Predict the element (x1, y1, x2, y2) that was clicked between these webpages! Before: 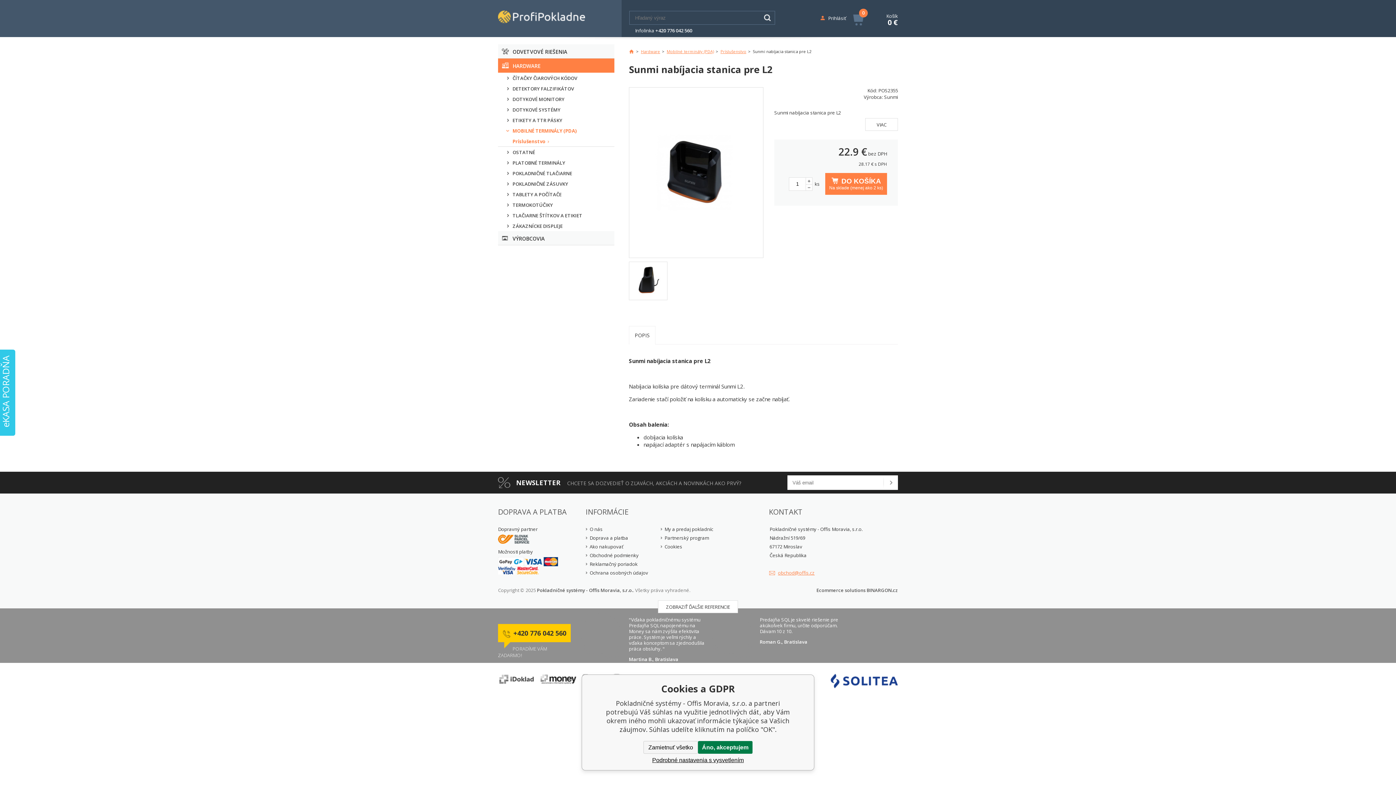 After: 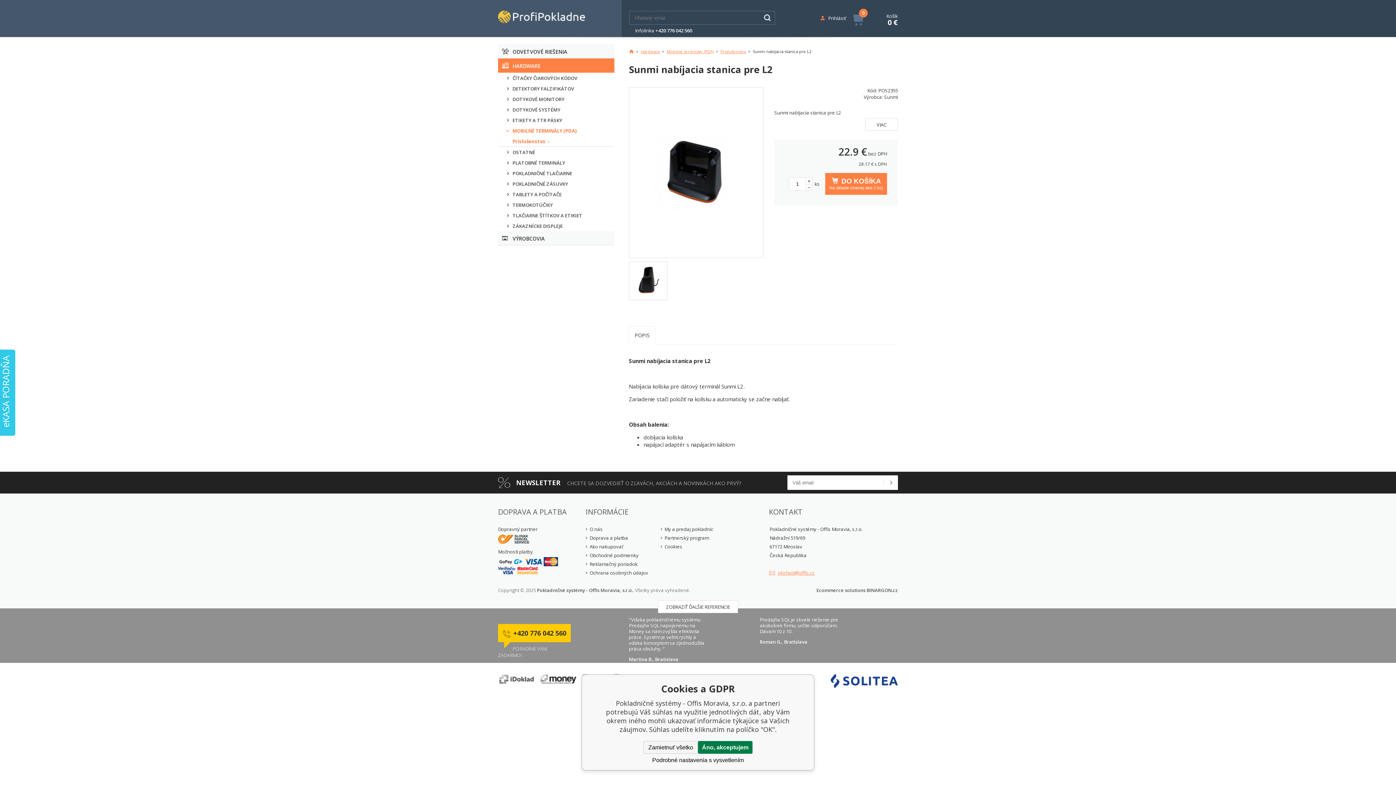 Action: bbox: (600, 754, 796, 766) label: Podrobné nastavenia s vysvetlením